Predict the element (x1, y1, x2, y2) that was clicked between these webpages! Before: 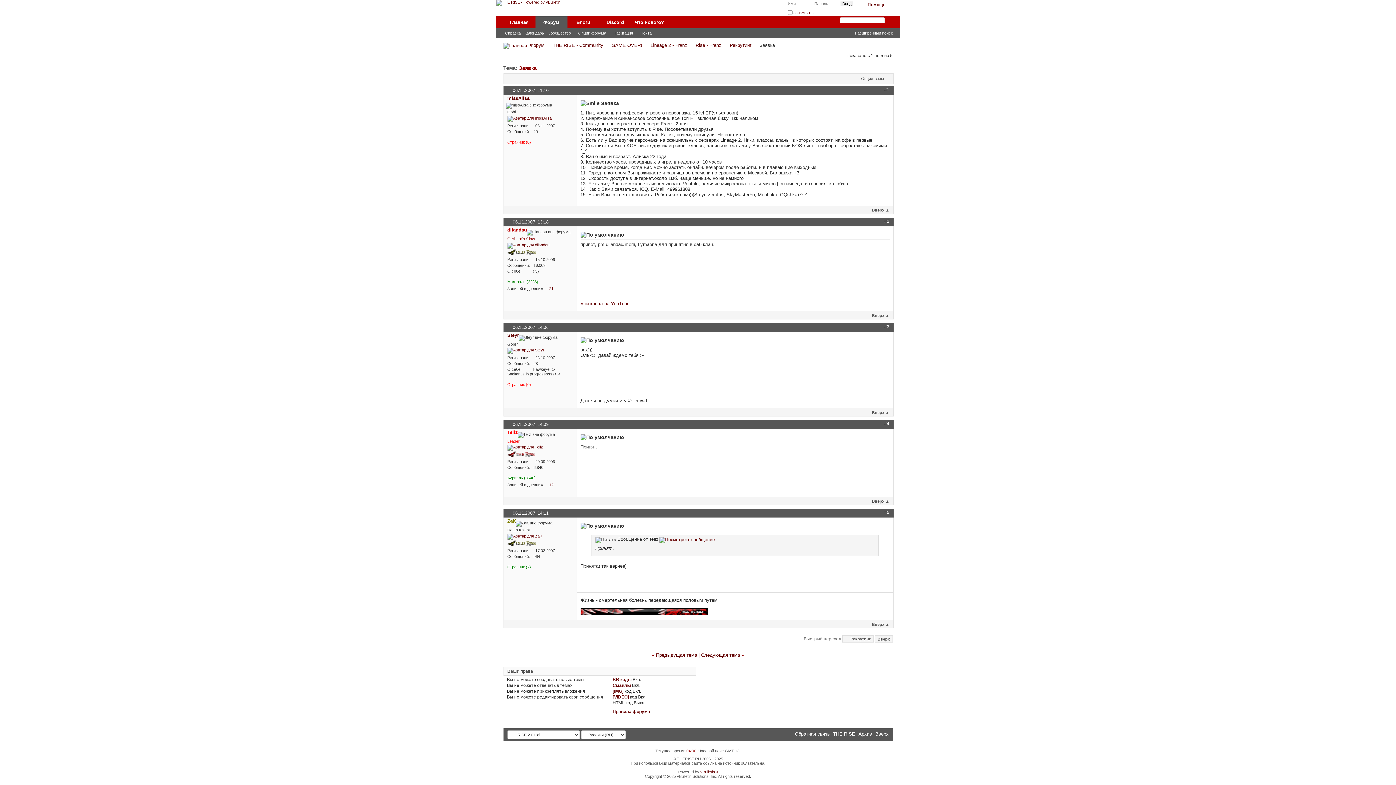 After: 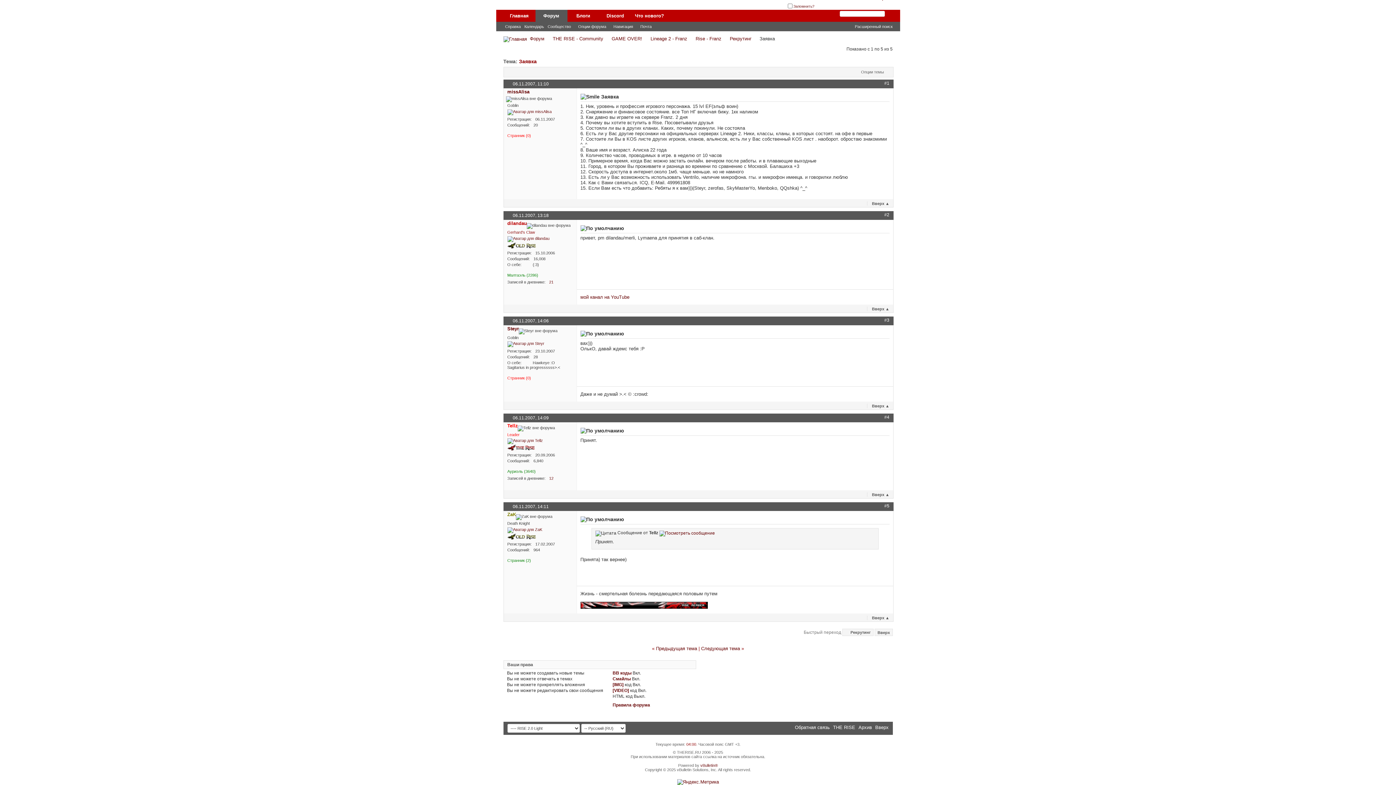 Action: label: #2 bbox: (884, 219, 889, 224)